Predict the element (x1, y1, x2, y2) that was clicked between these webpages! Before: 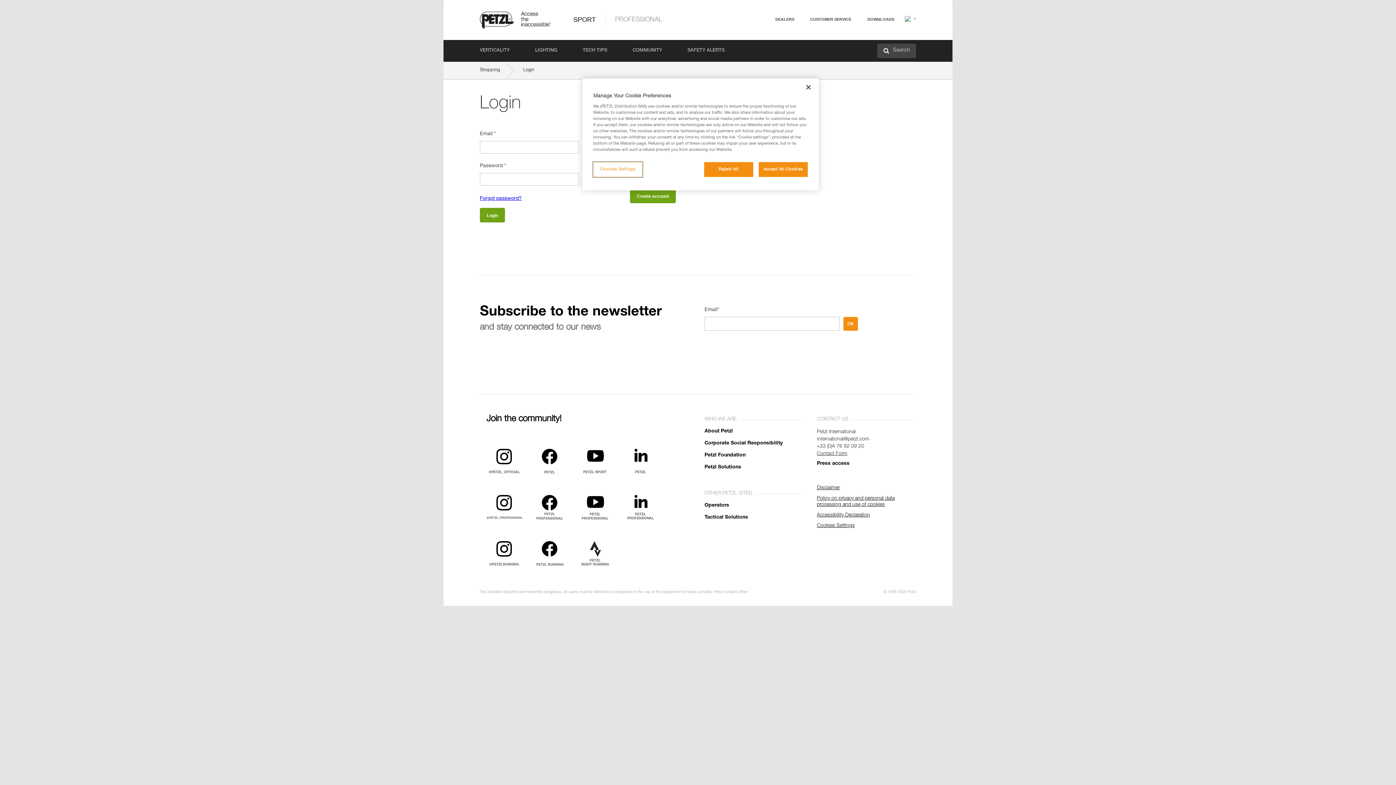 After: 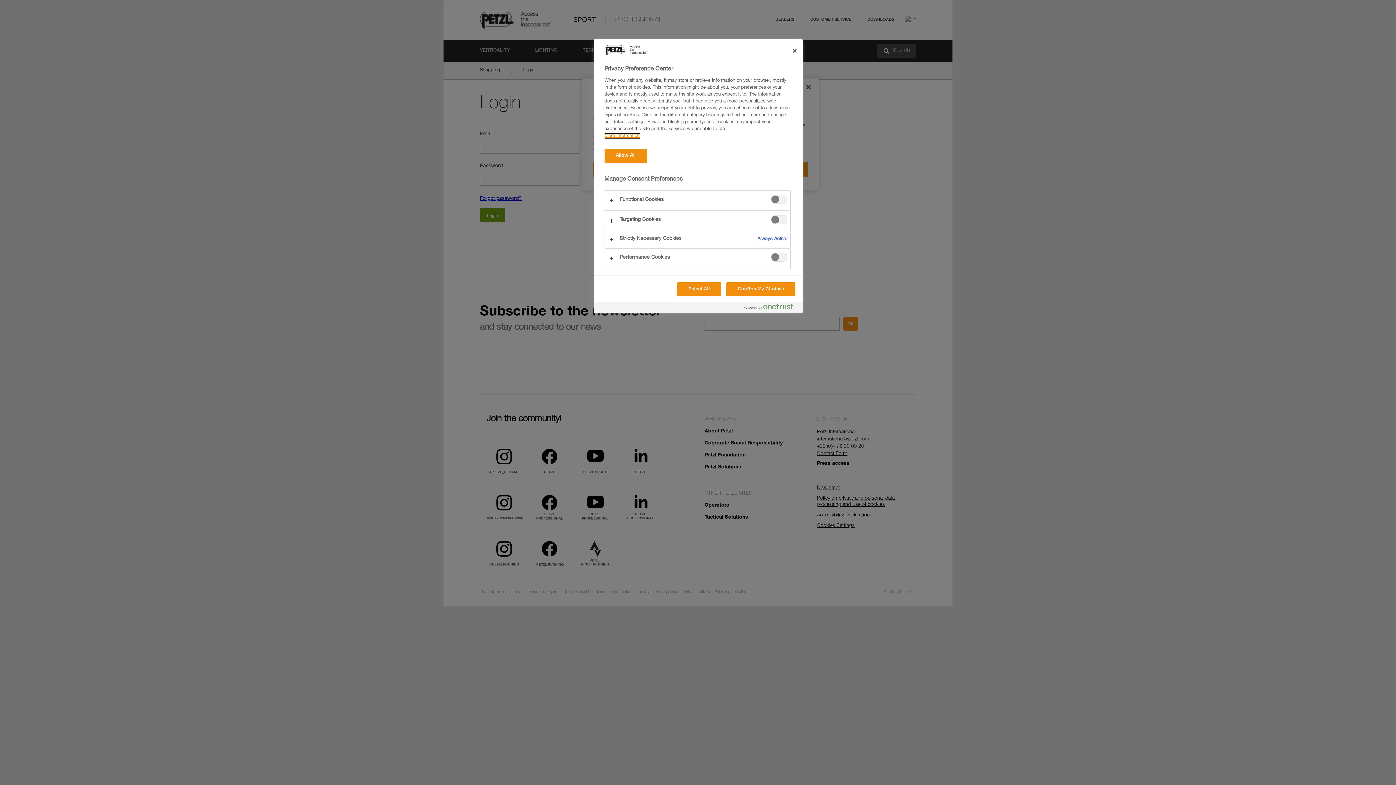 Action: bbox: (817, 523, 916, 529) label: Cookies Settings